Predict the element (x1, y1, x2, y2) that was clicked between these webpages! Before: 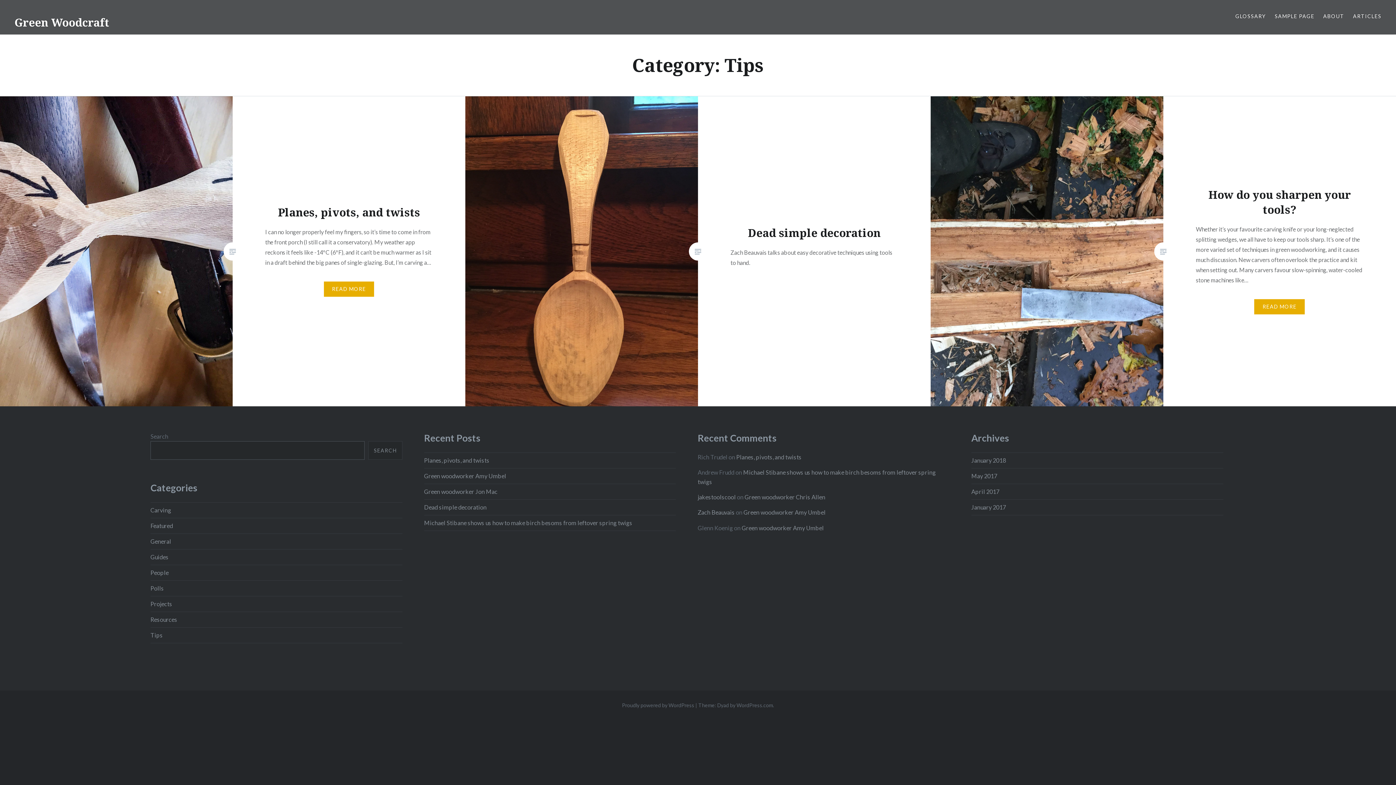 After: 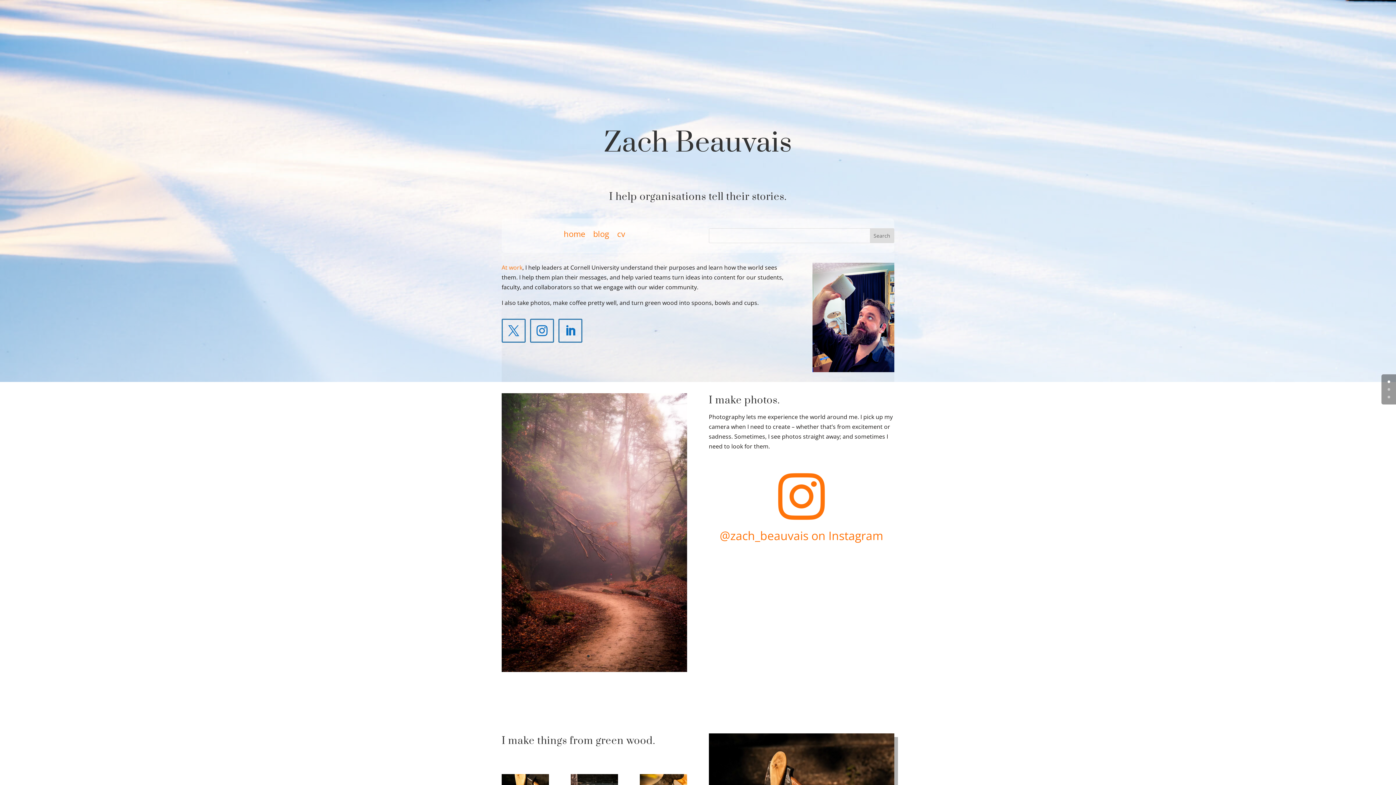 Action: bbox: (697, 509, 735, 516) label: Zach Beauvais